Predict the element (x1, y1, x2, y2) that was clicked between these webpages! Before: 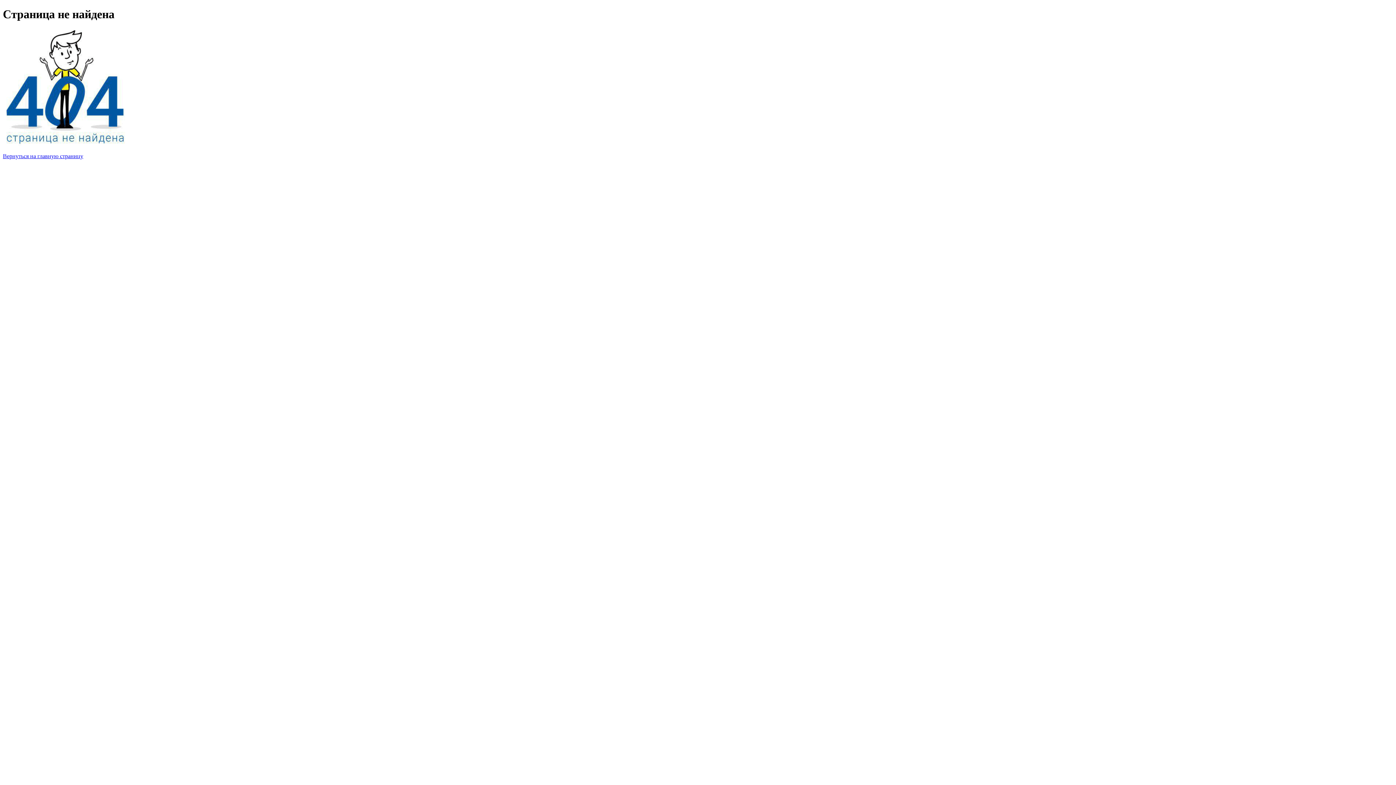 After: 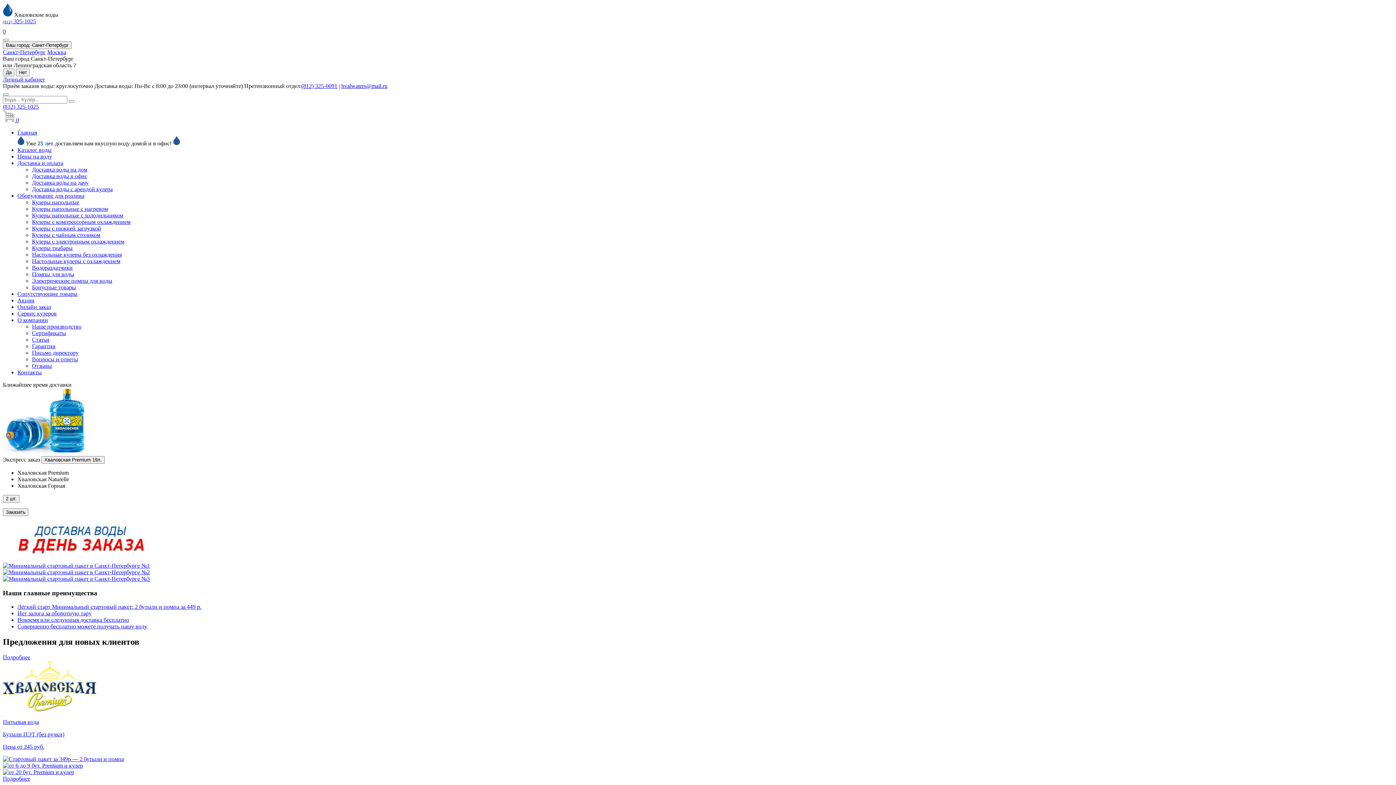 Action: label: Вернуться на главную страницу bbox: (2, 153, 83, 159)